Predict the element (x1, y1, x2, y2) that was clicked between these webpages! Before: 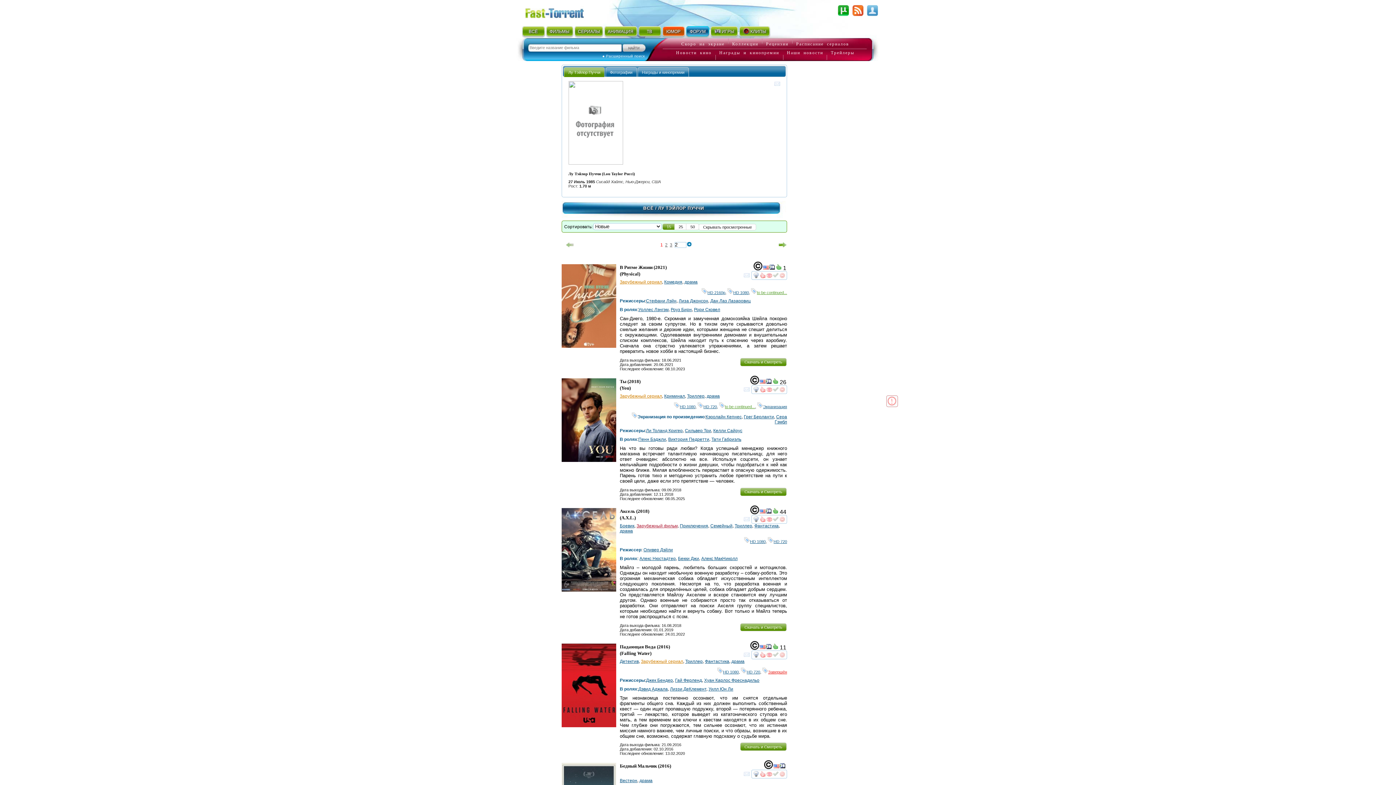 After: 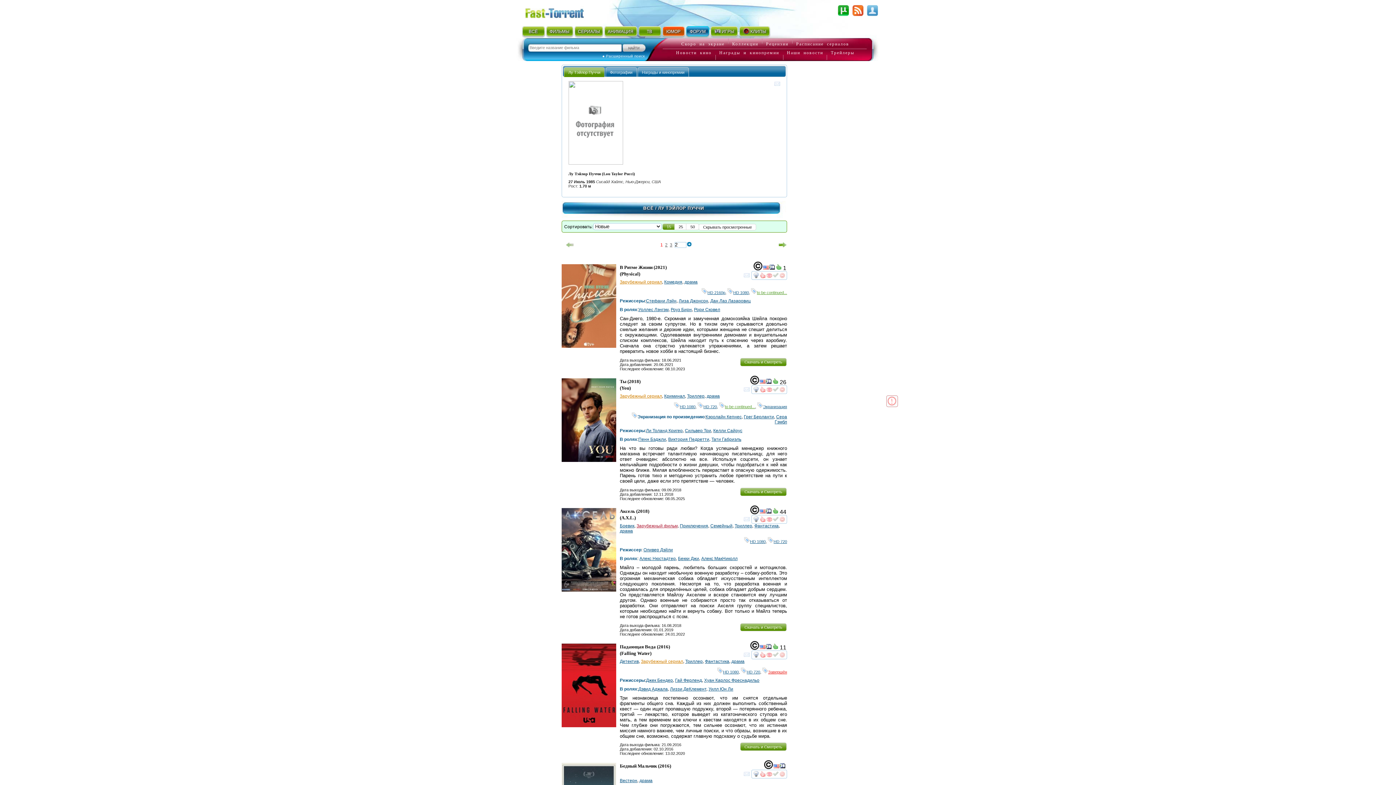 Action: bbox: (678, 556, 699, 561) label: Бекки Джи